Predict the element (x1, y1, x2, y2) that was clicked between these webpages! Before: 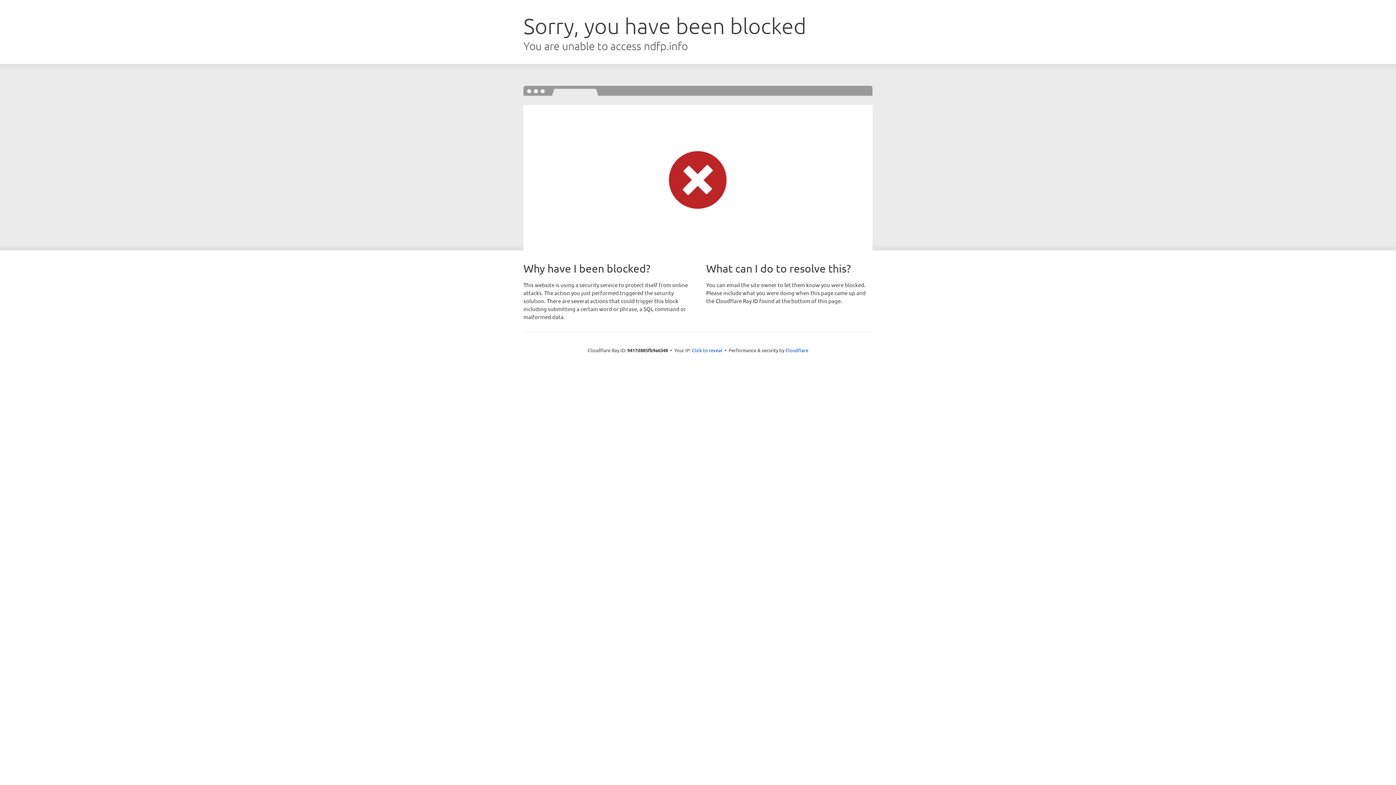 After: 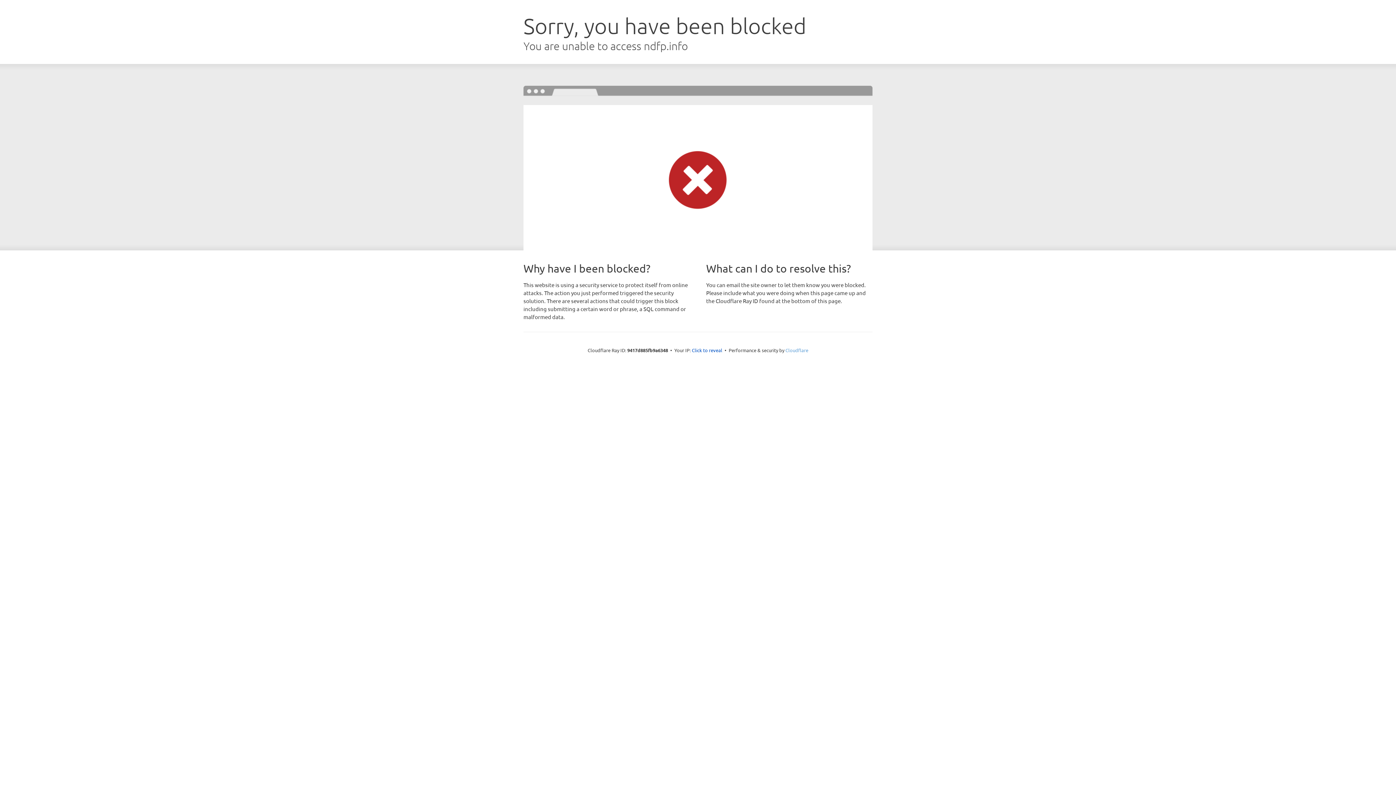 Action: label: Cloudflare bbox: (785, 347, 808, 353)